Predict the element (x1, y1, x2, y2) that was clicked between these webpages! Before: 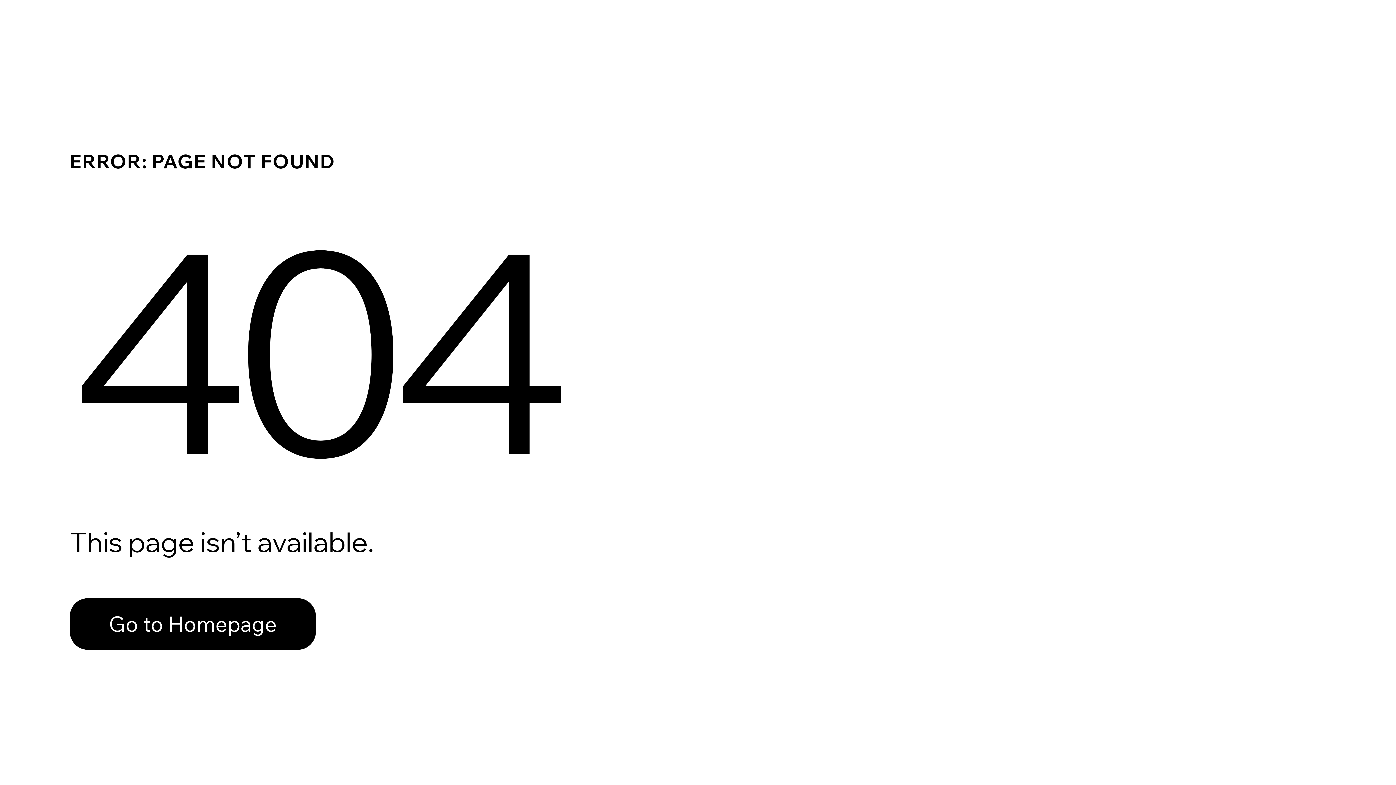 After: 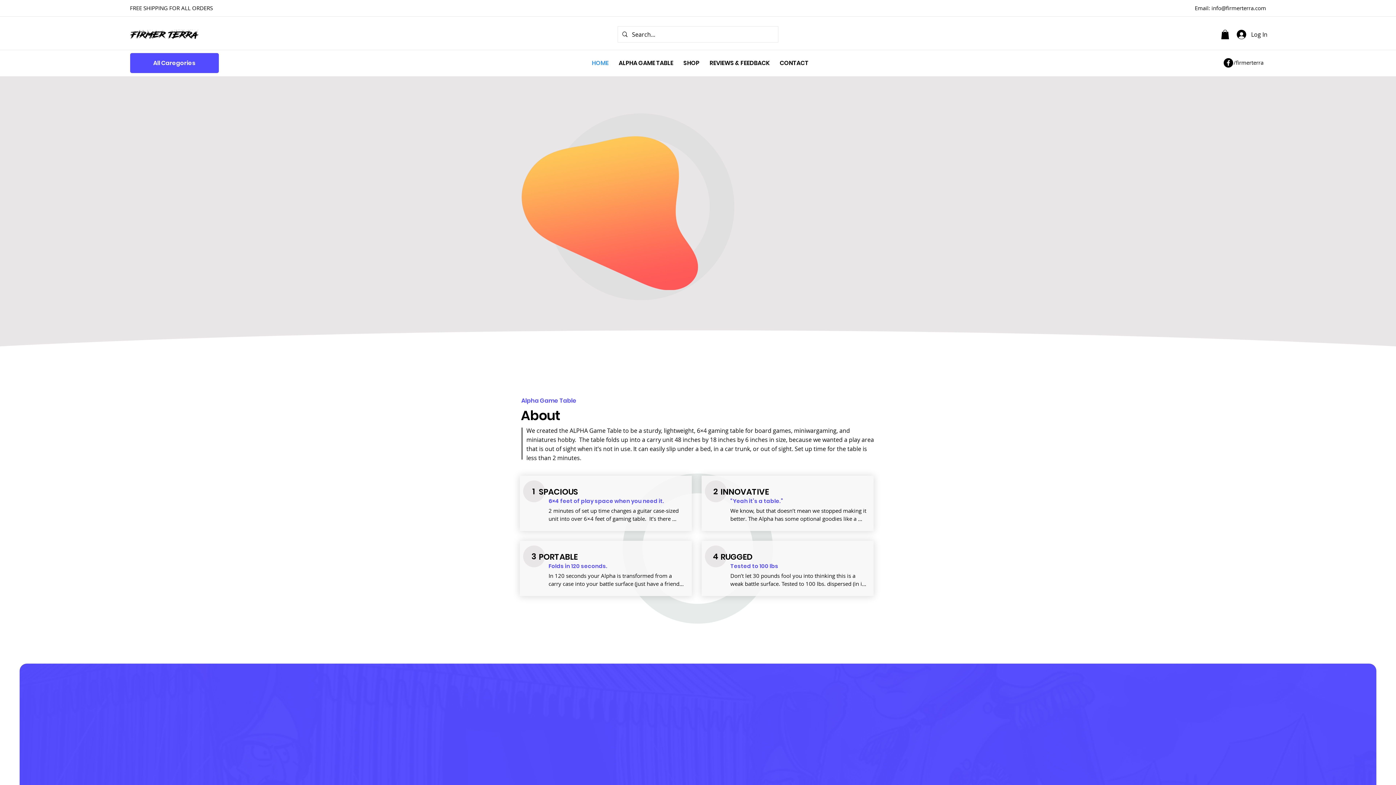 Action: label: Go to Homepage bbox: (69, 598, 316, 650)